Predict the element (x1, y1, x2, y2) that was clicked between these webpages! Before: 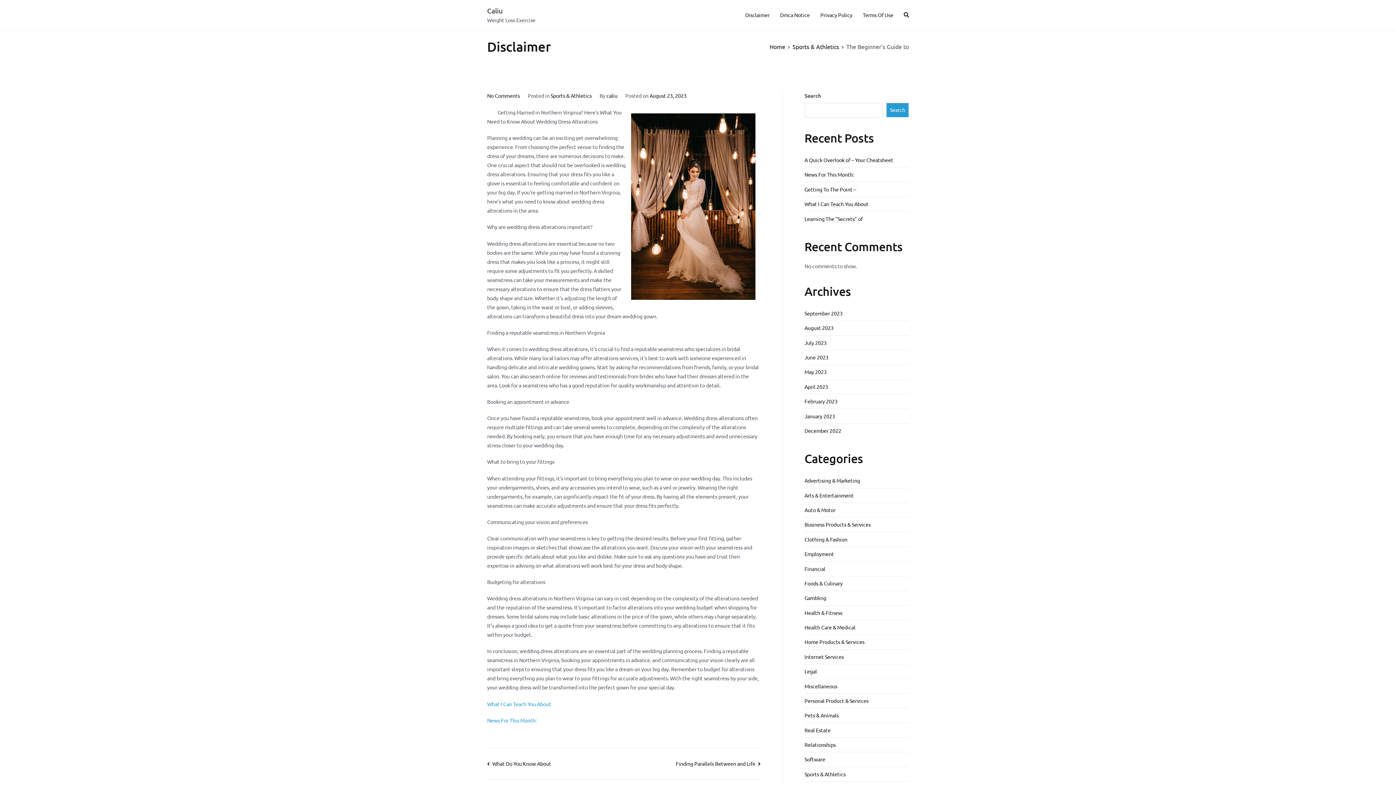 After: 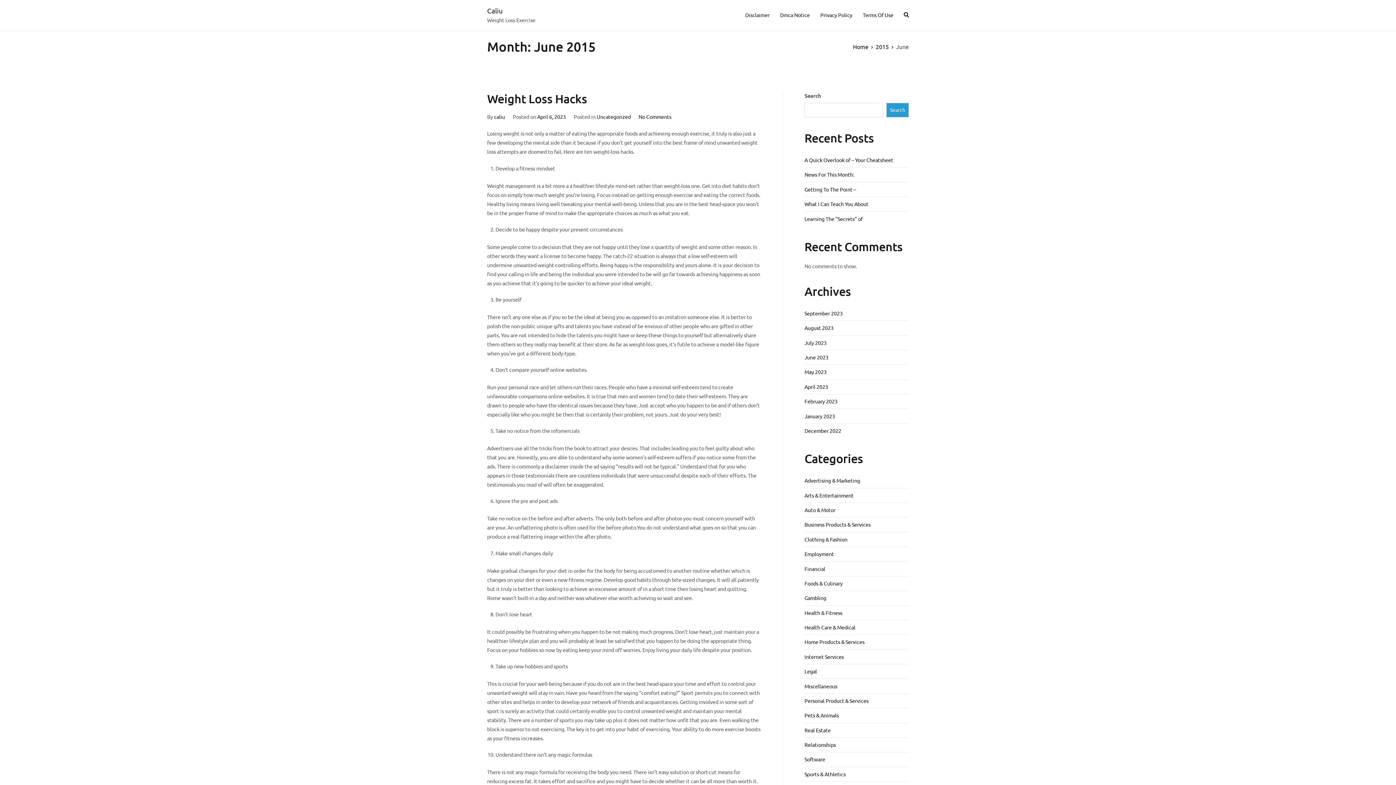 Action: label: April 2023 bbox: (804, 379, 828, 394)